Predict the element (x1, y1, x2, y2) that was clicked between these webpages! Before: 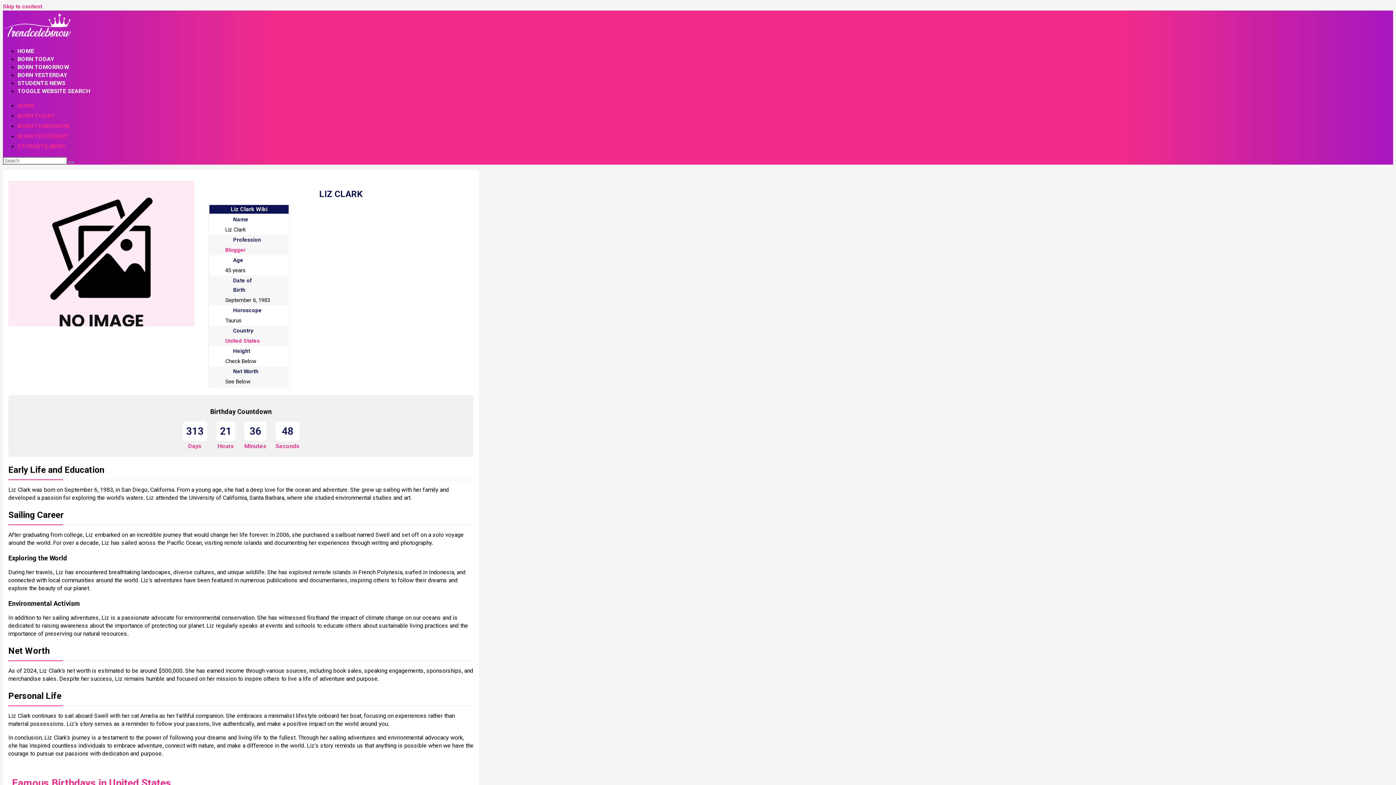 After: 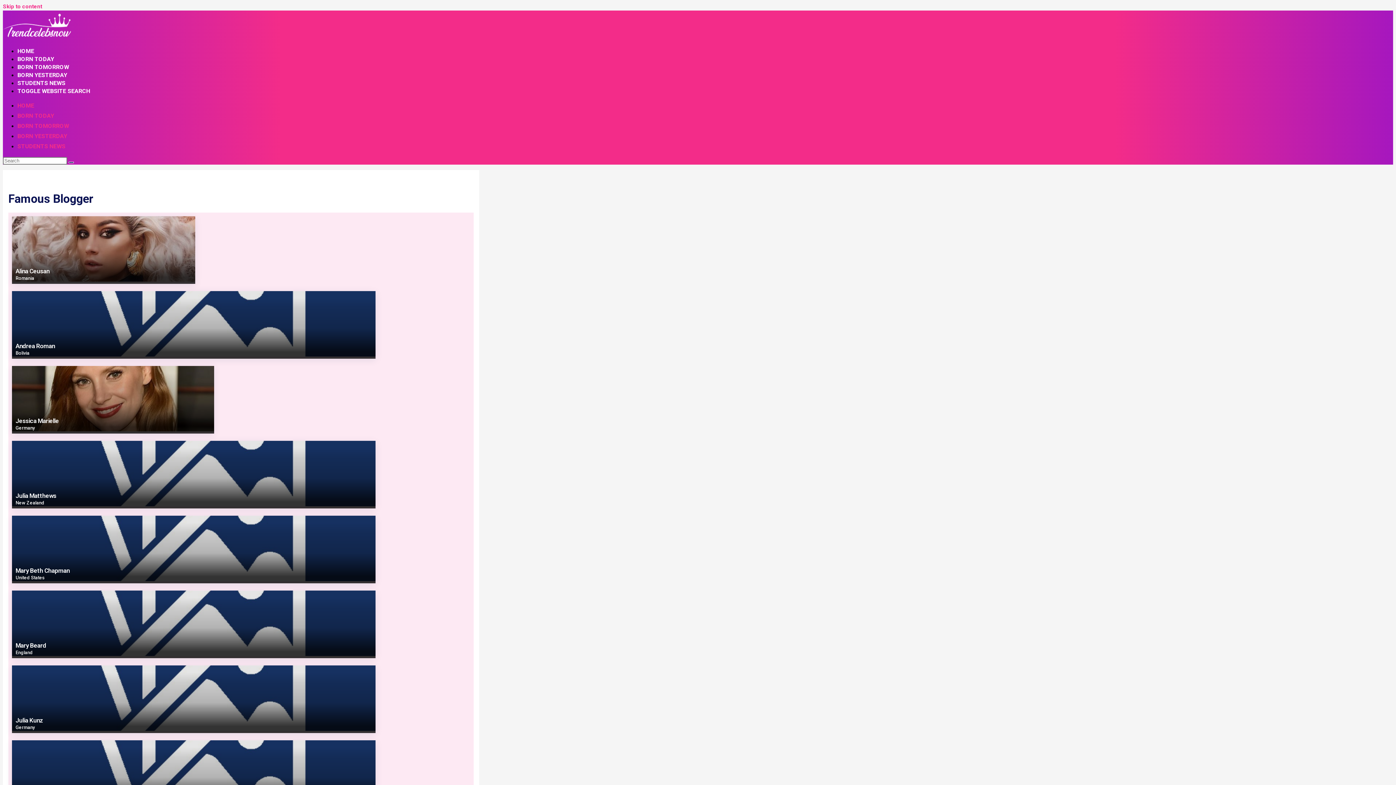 Action: label: Blogger bbox: (225, 246, 245, 253)